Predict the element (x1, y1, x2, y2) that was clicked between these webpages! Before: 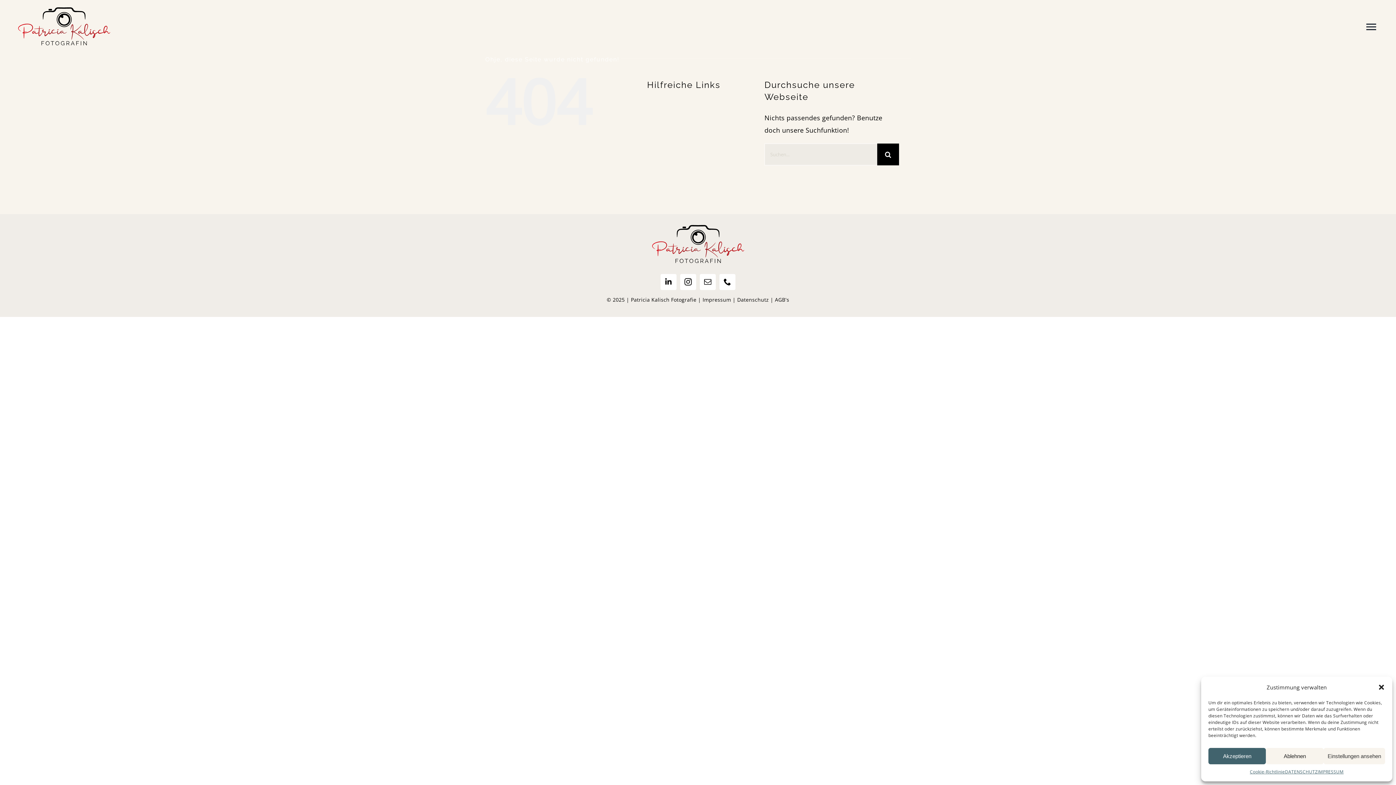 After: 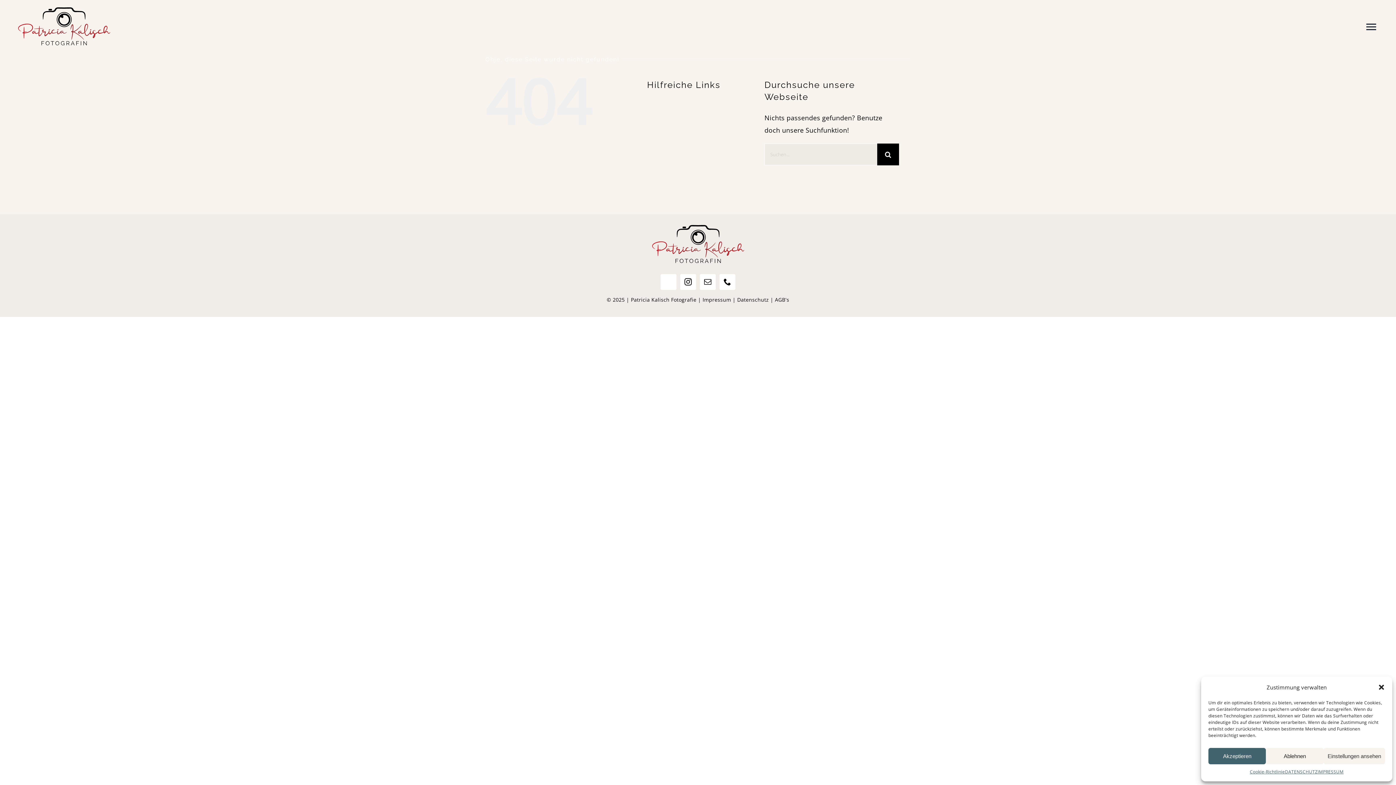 Action: bbox: (660, 274, 676, 290) label: linkedin